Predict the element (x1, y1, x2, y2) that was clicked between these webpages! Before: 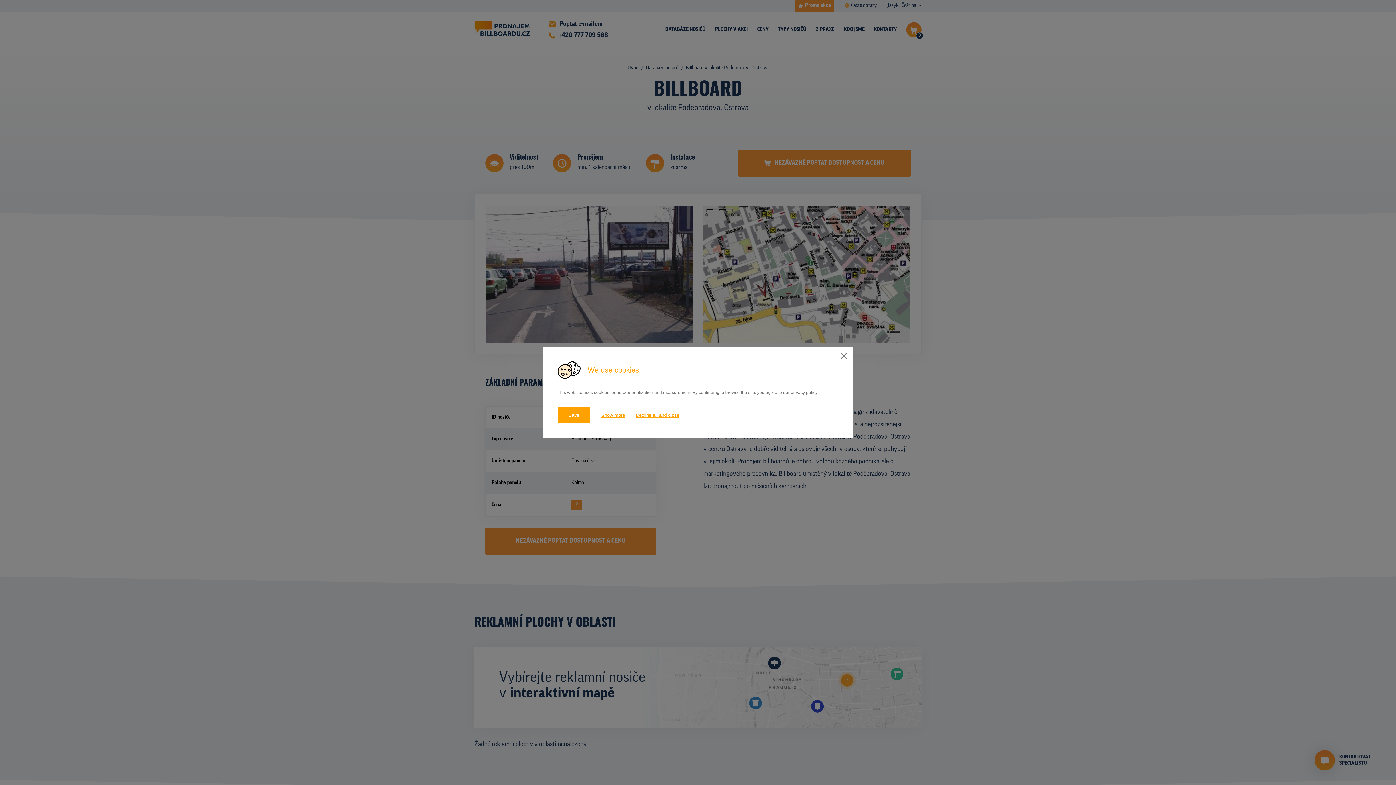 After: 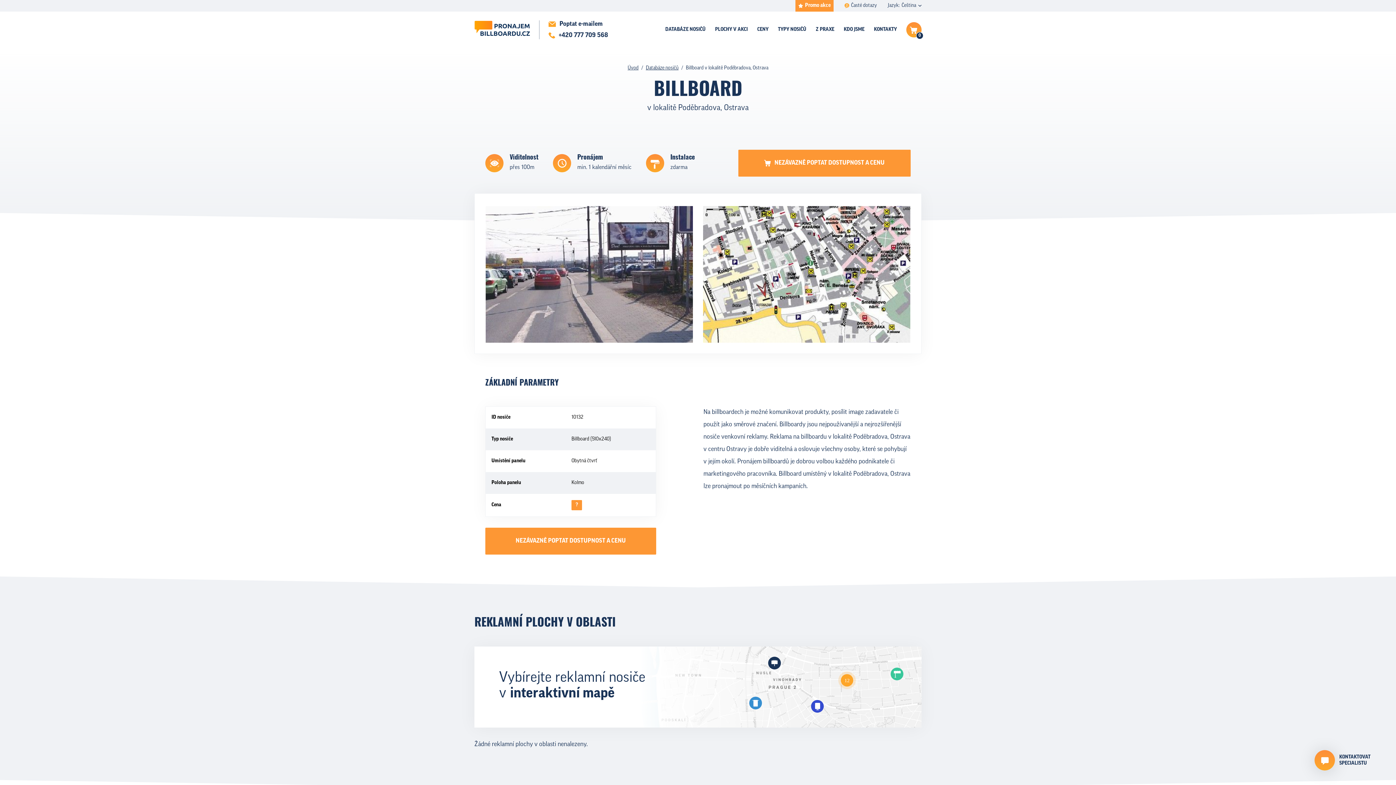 Action: bbox: (636, 407, 679, 424) label: Decline all and close